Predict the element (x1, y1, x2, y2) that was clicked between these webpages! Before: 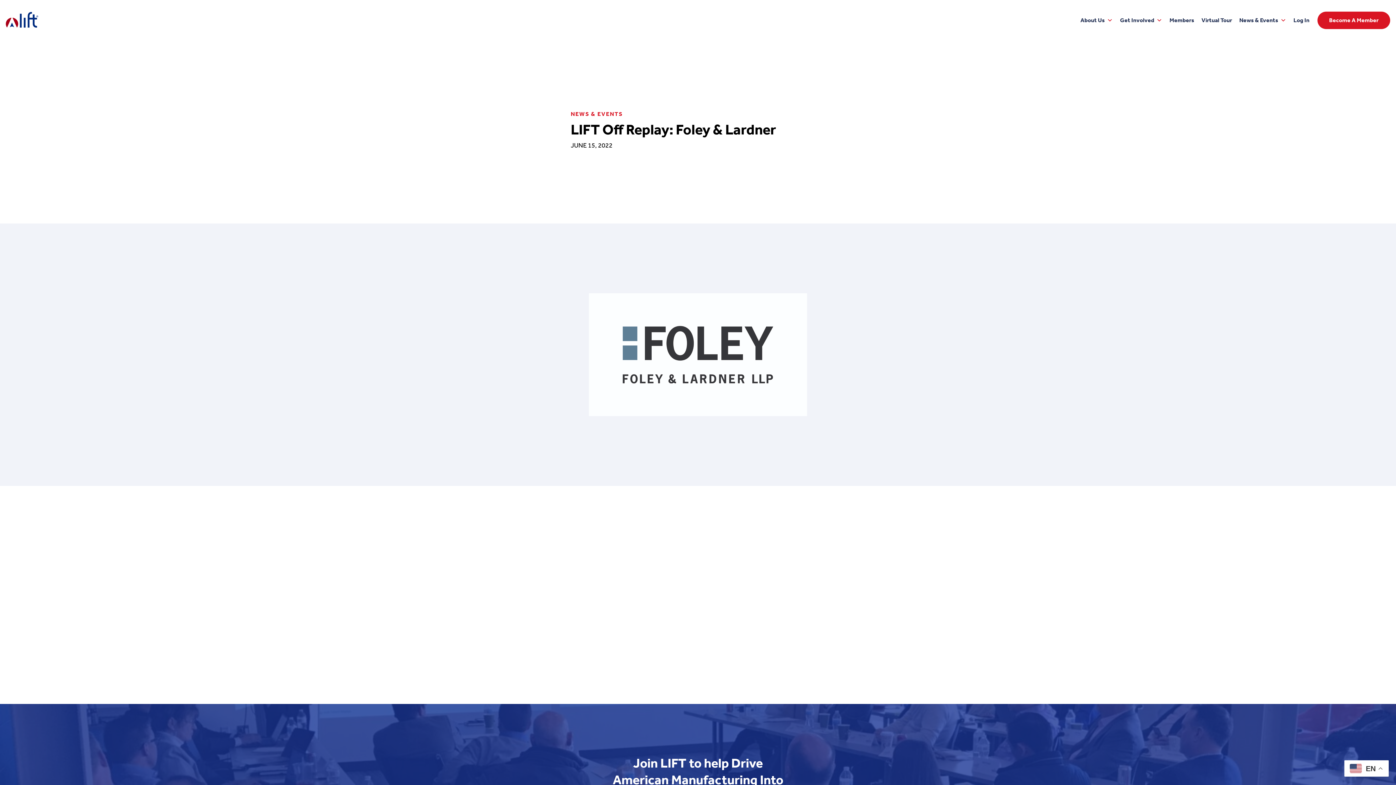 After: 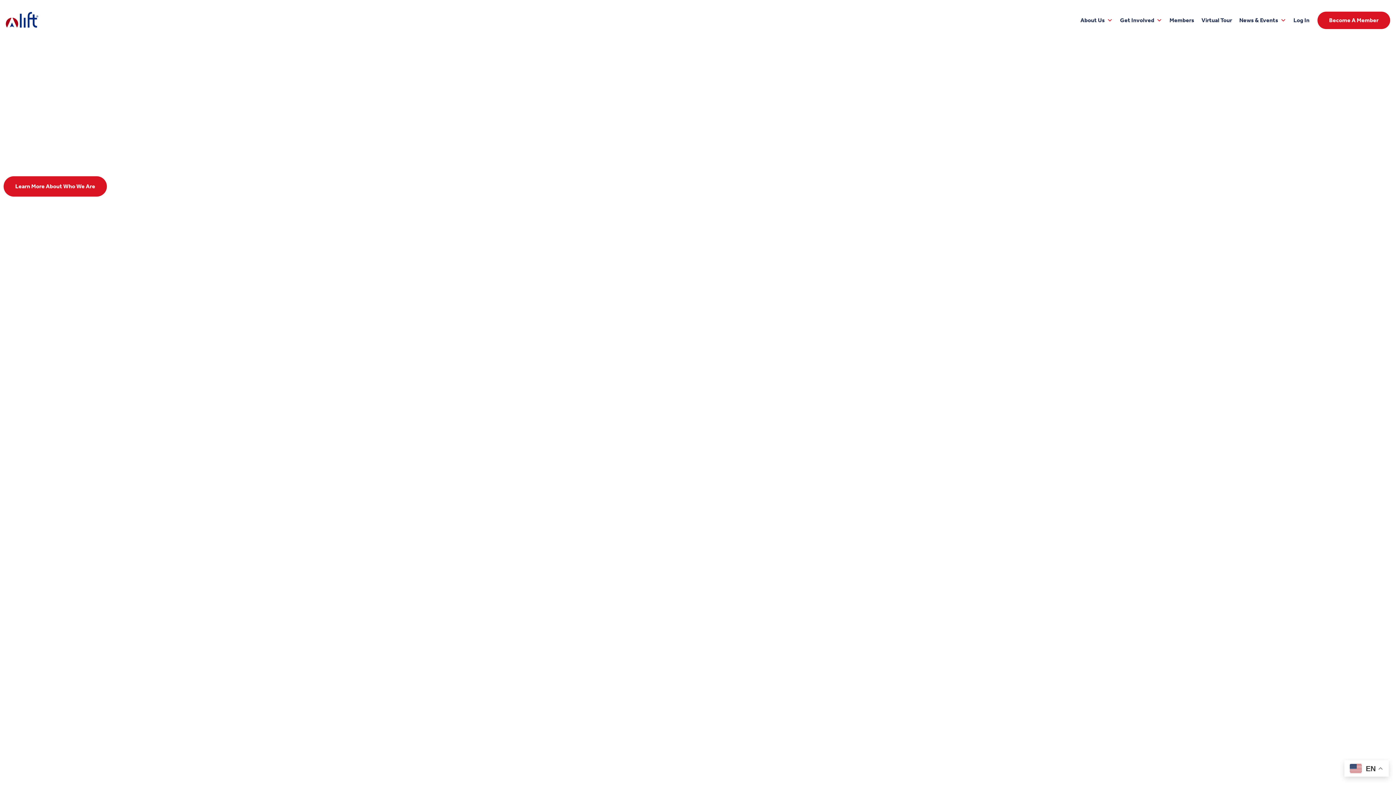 Action: bbox: (5, 11, 53, 28) label: LIFT Homepage